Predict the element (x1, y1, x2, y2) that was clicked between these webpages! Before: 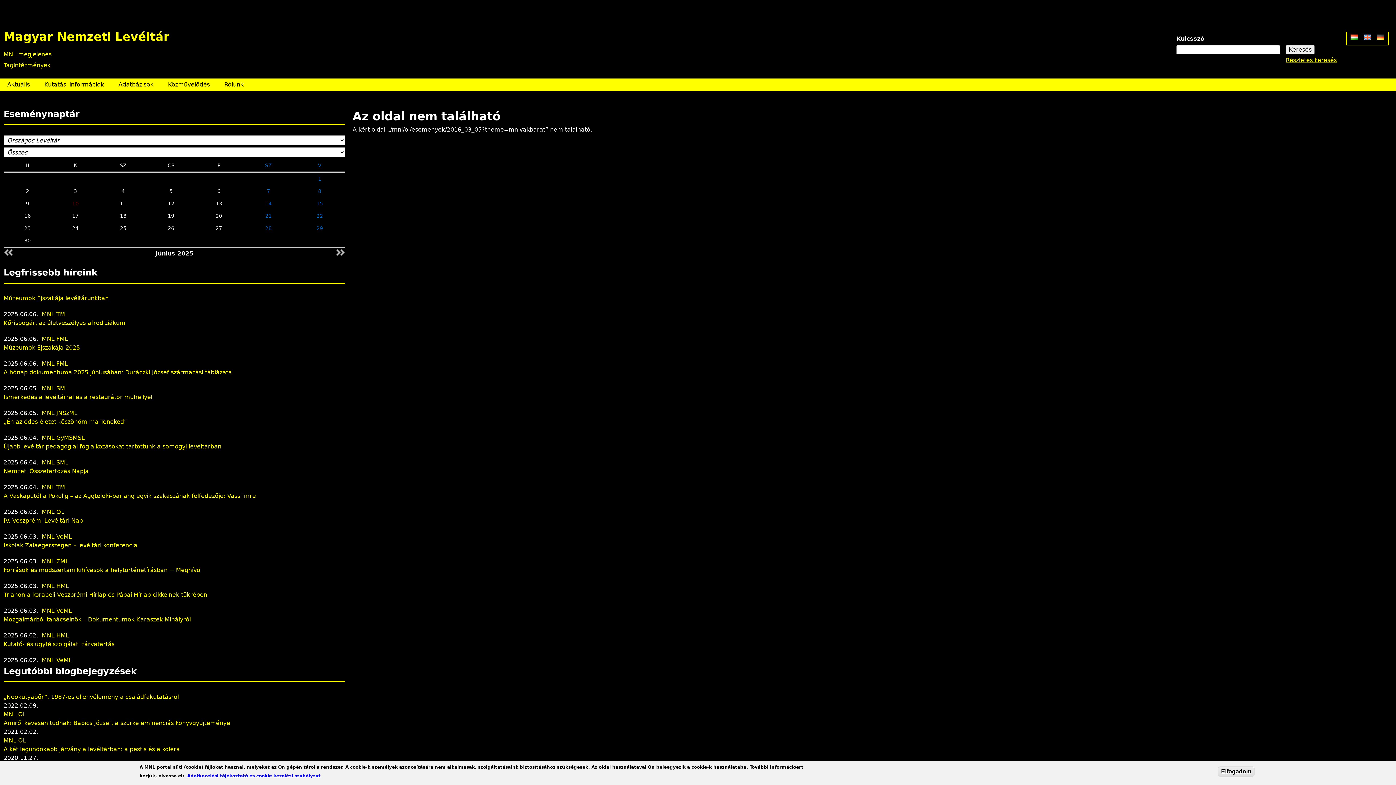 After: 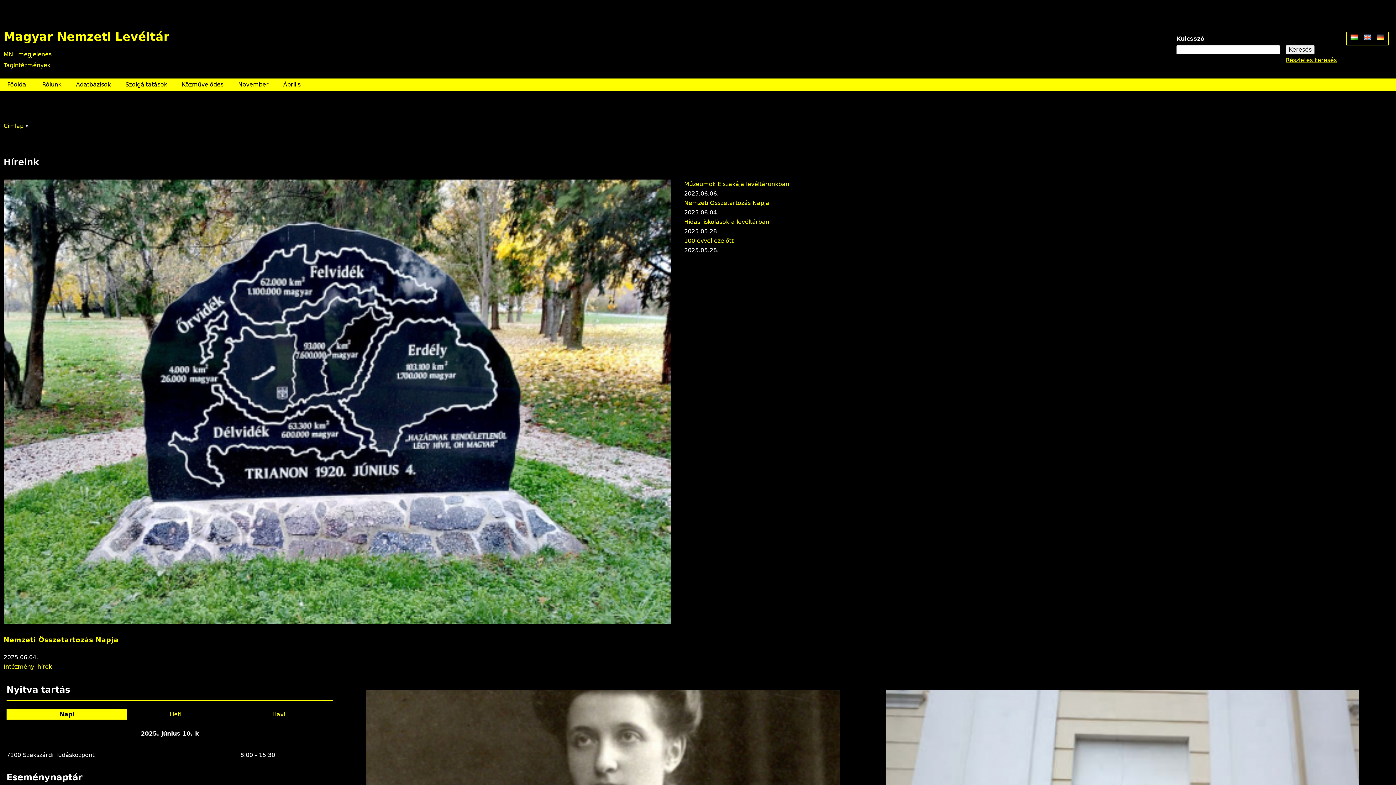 Action: label: MNL TML bbox: (41, 483, 68, 490)